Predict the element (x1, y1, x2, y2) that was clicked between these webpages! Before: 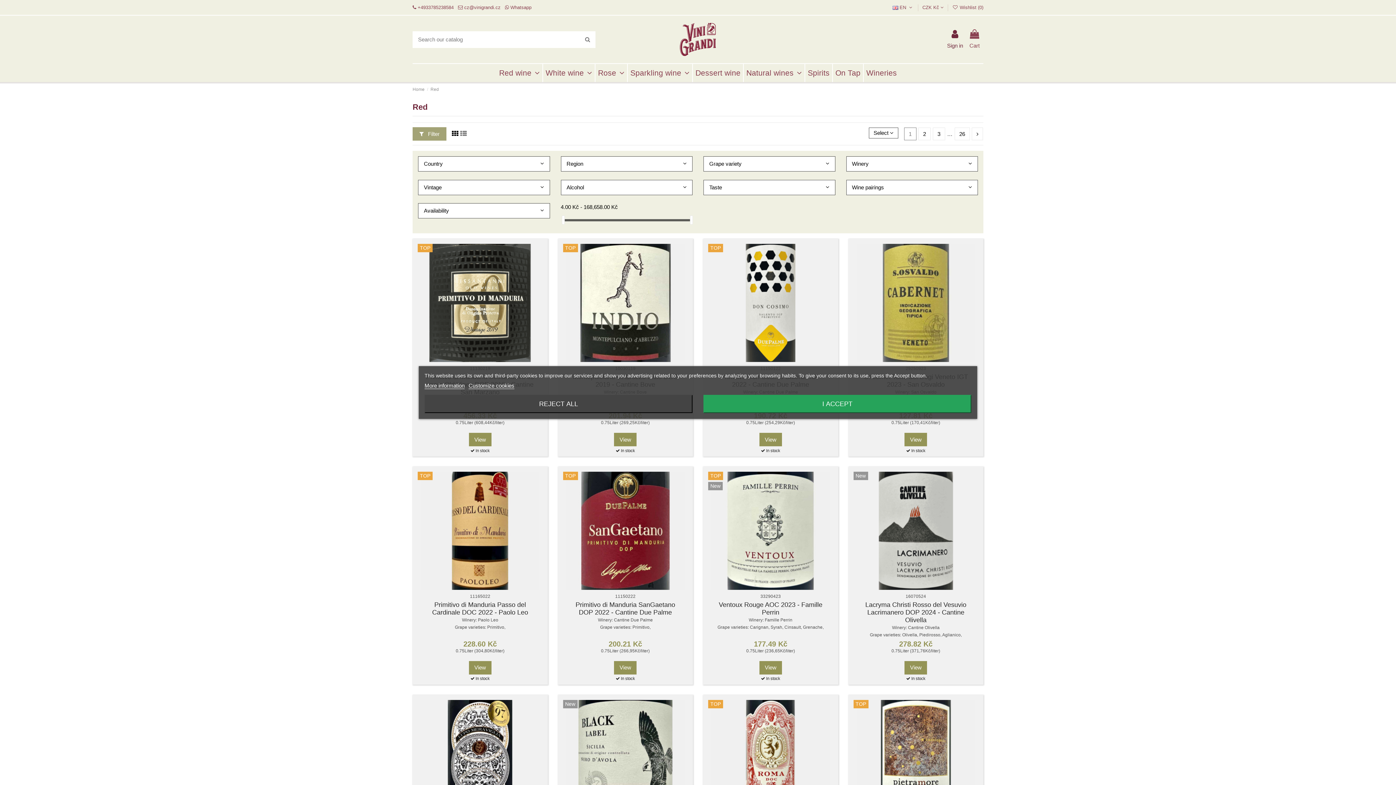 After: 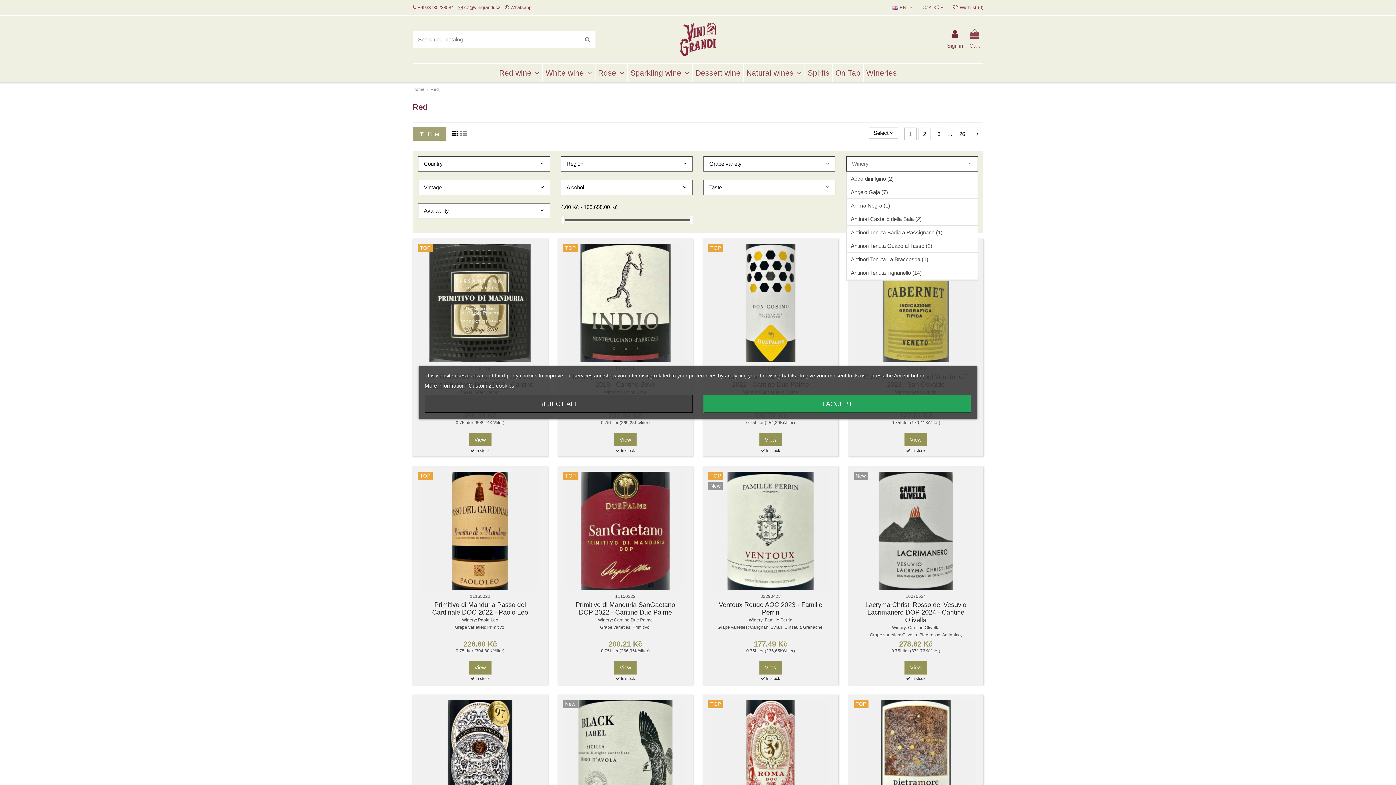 Action: label: Winery bbox: (846, 156, 978, 171)